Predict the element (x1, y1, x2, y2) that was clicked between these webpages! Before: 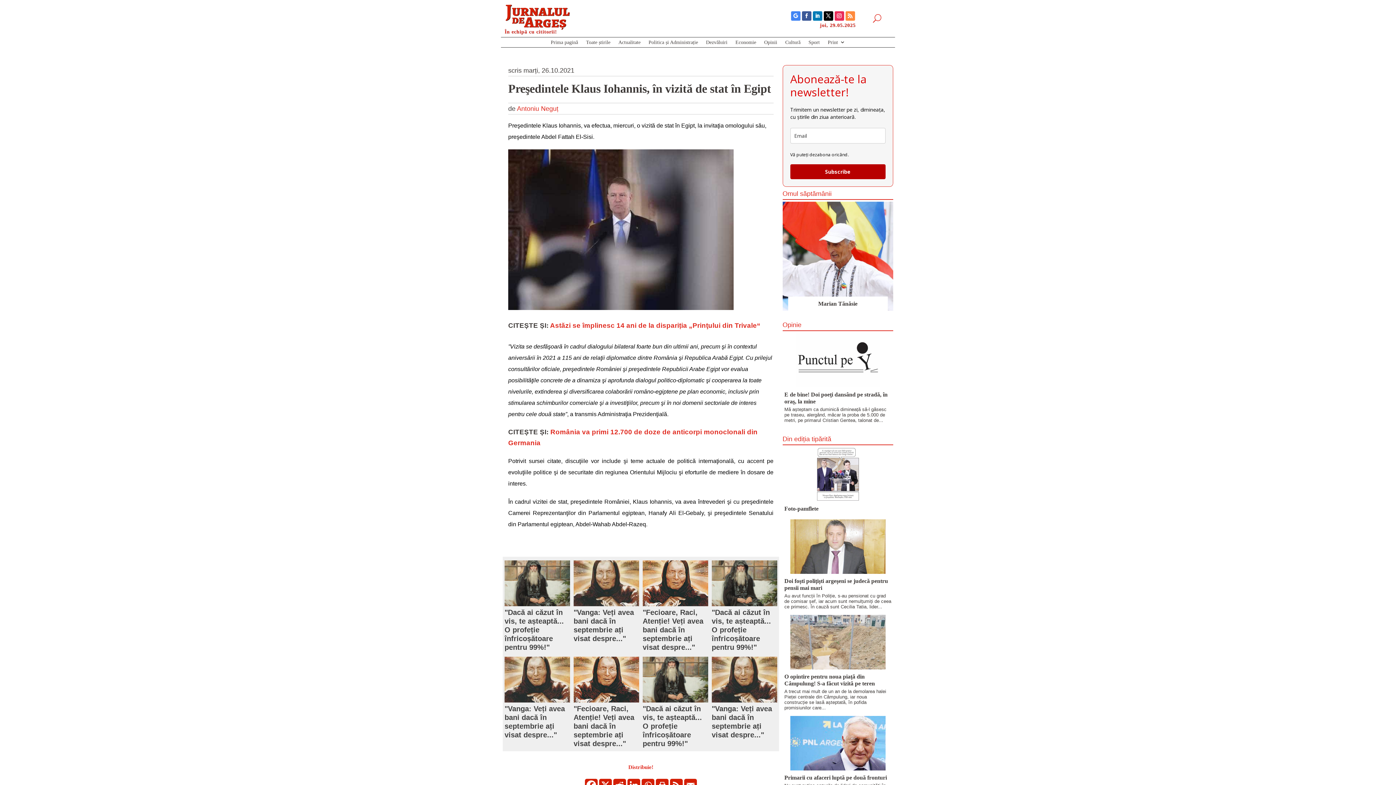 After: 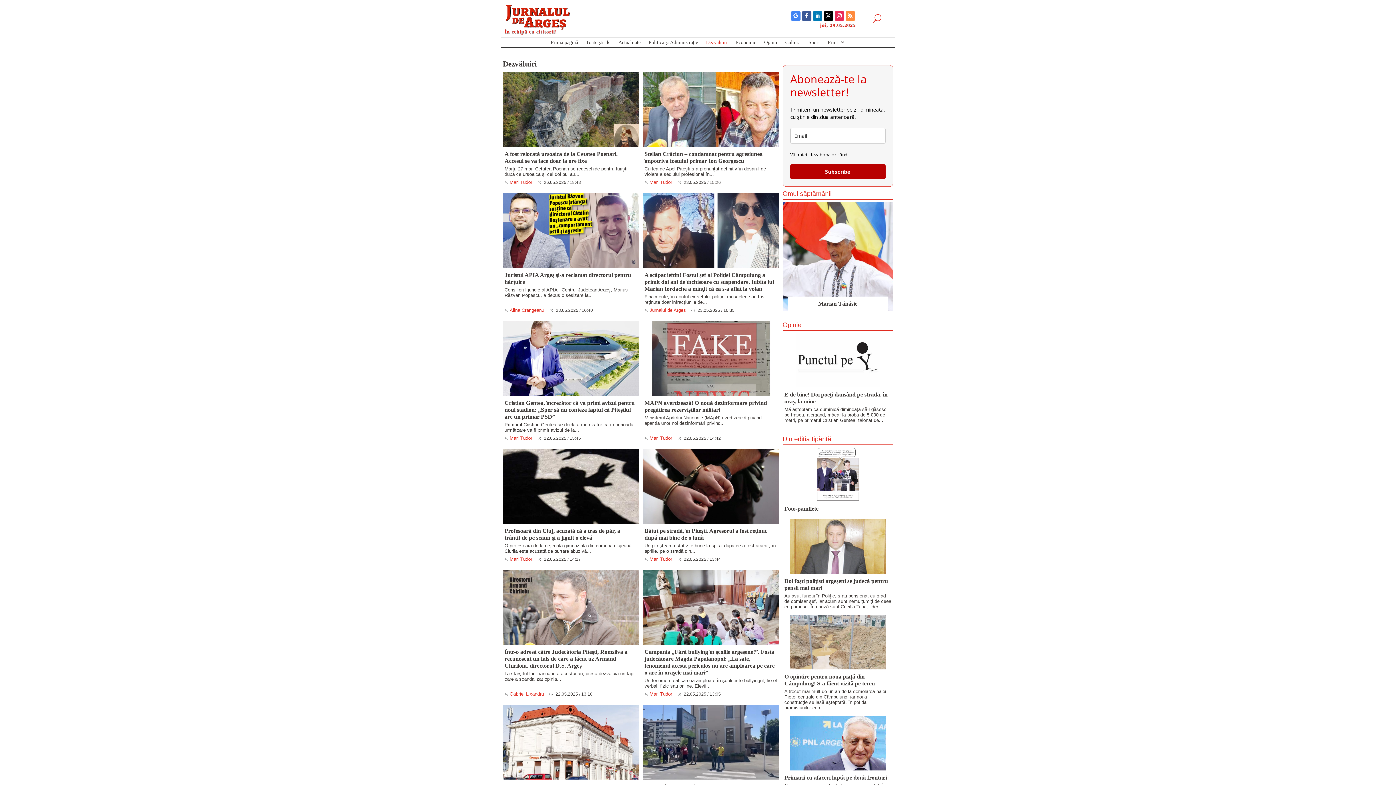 Action: bbox: (706, 41, 727, 46) label: Dezvăluiri